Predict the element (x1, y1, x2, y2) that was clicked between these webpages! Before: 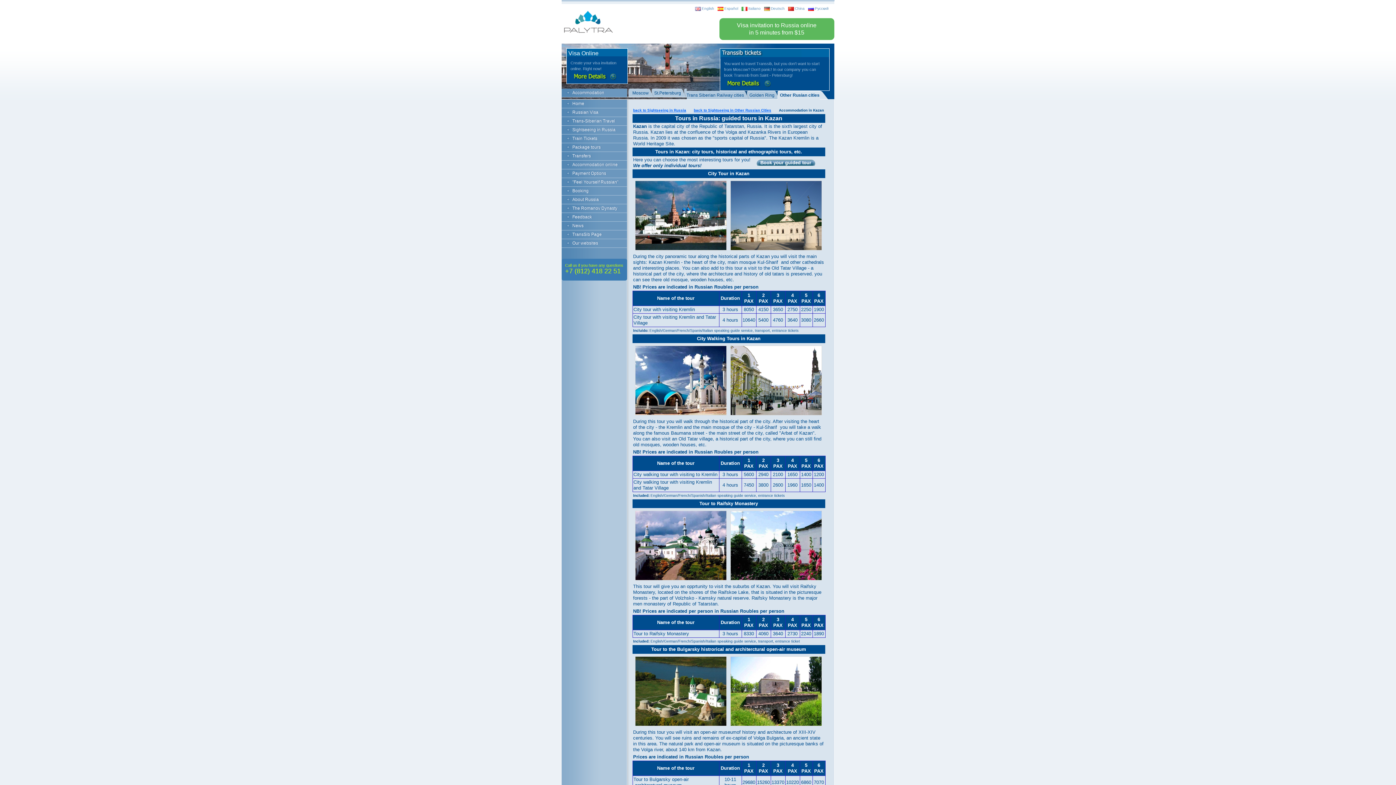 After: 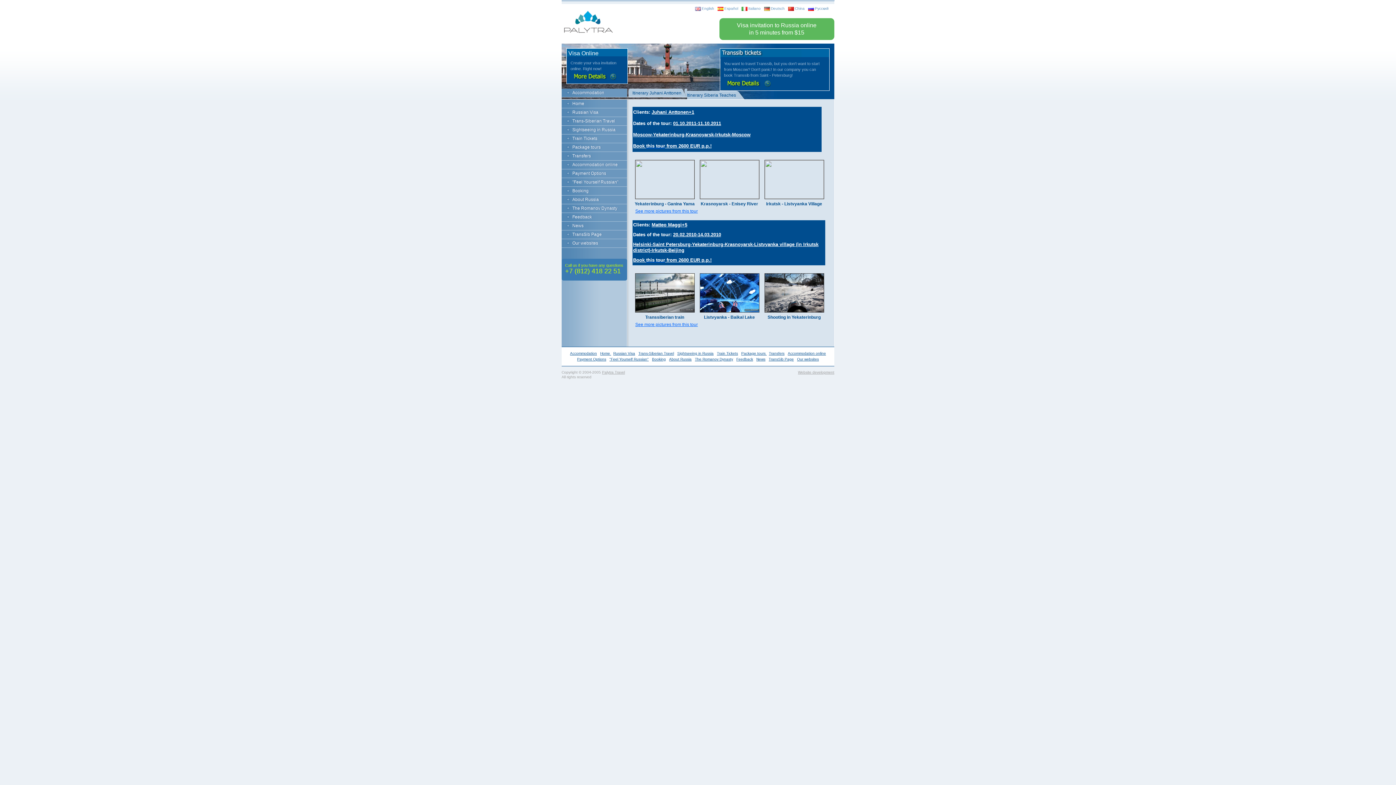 Action: bbox: (561, 230, 627, 239) label: TransSib Page
TransSib Page